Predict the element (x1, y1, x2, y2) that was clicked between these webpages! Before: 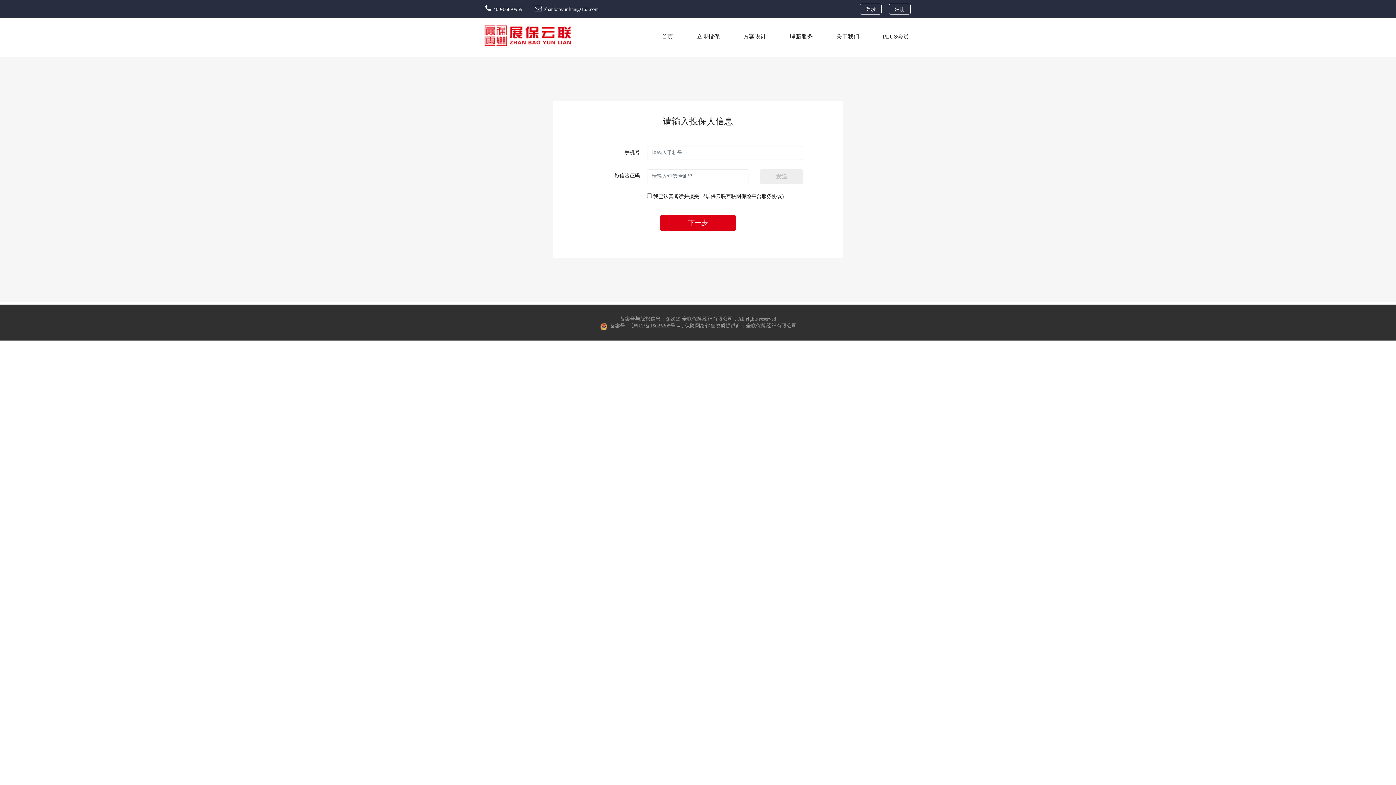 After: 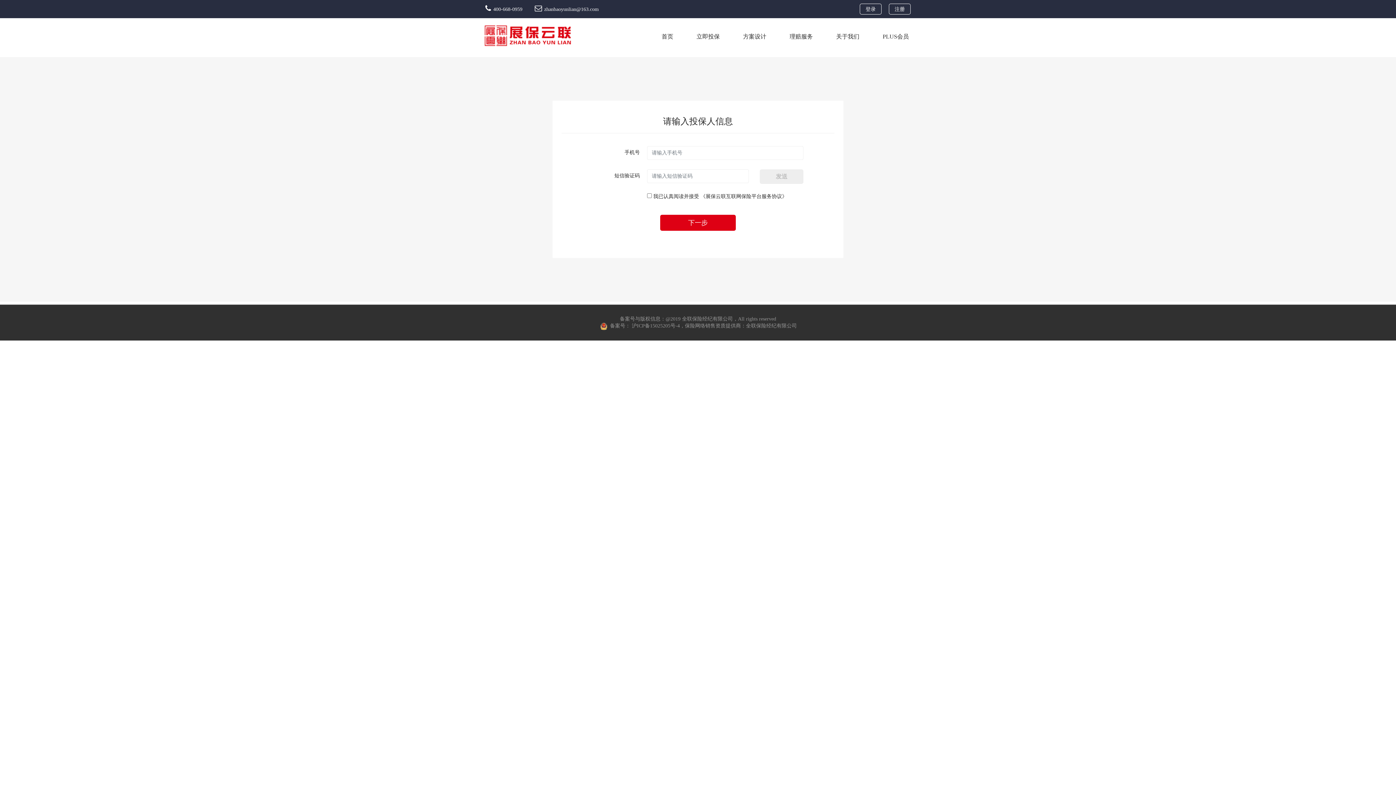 Action: bbox: (882, 33, 909, 42) label: PLUS会员